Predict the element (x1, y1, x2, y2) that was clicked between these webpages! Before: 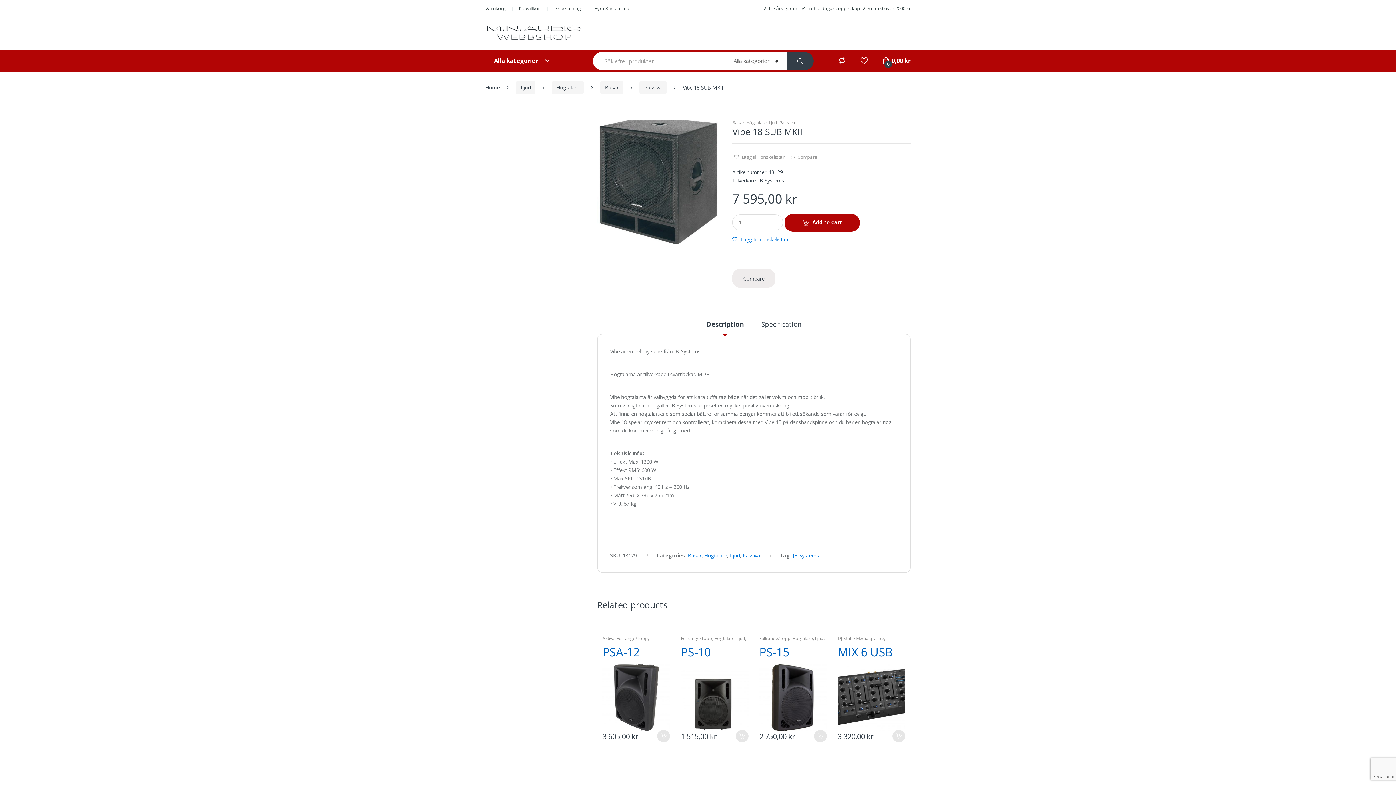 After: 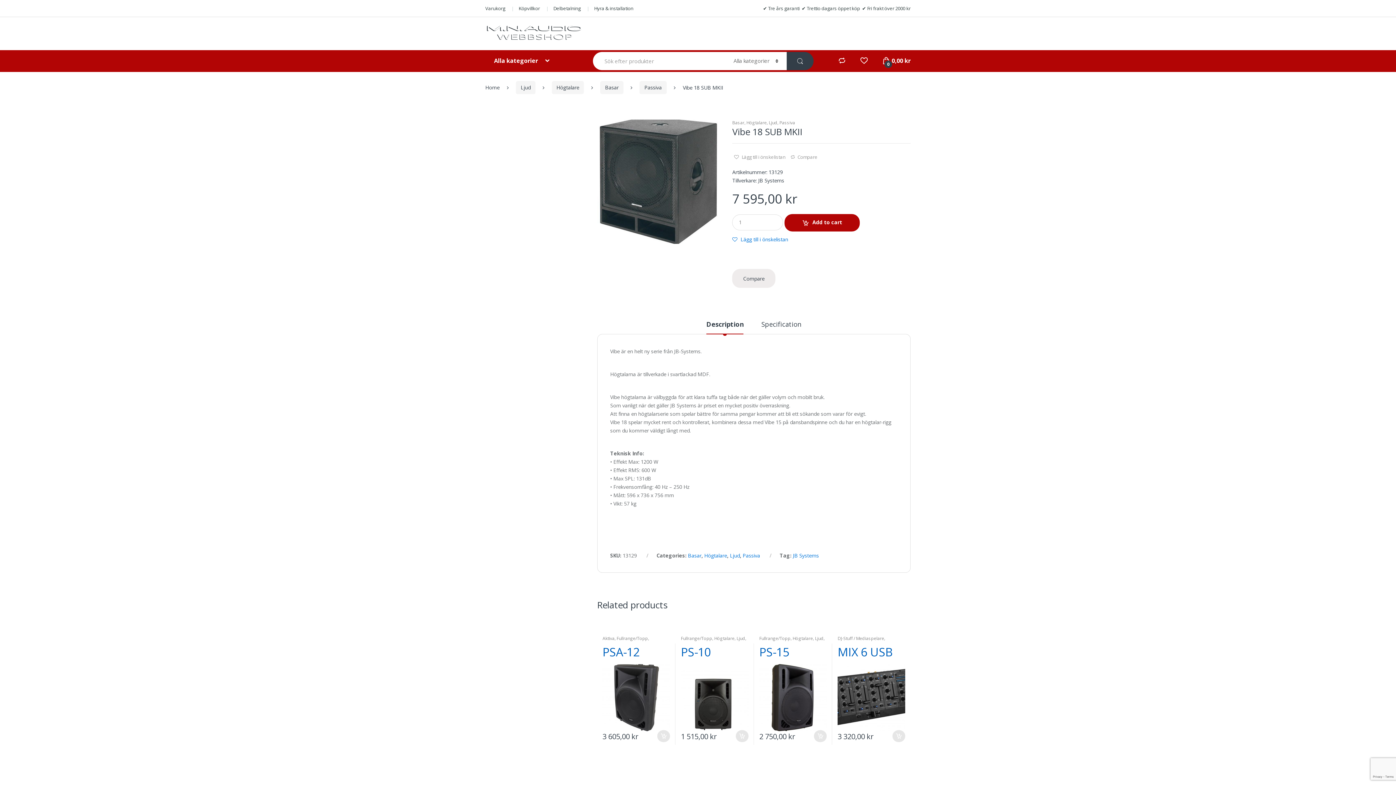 Action: bbox: (594, 4, 633, 12) label: Hyra & installation